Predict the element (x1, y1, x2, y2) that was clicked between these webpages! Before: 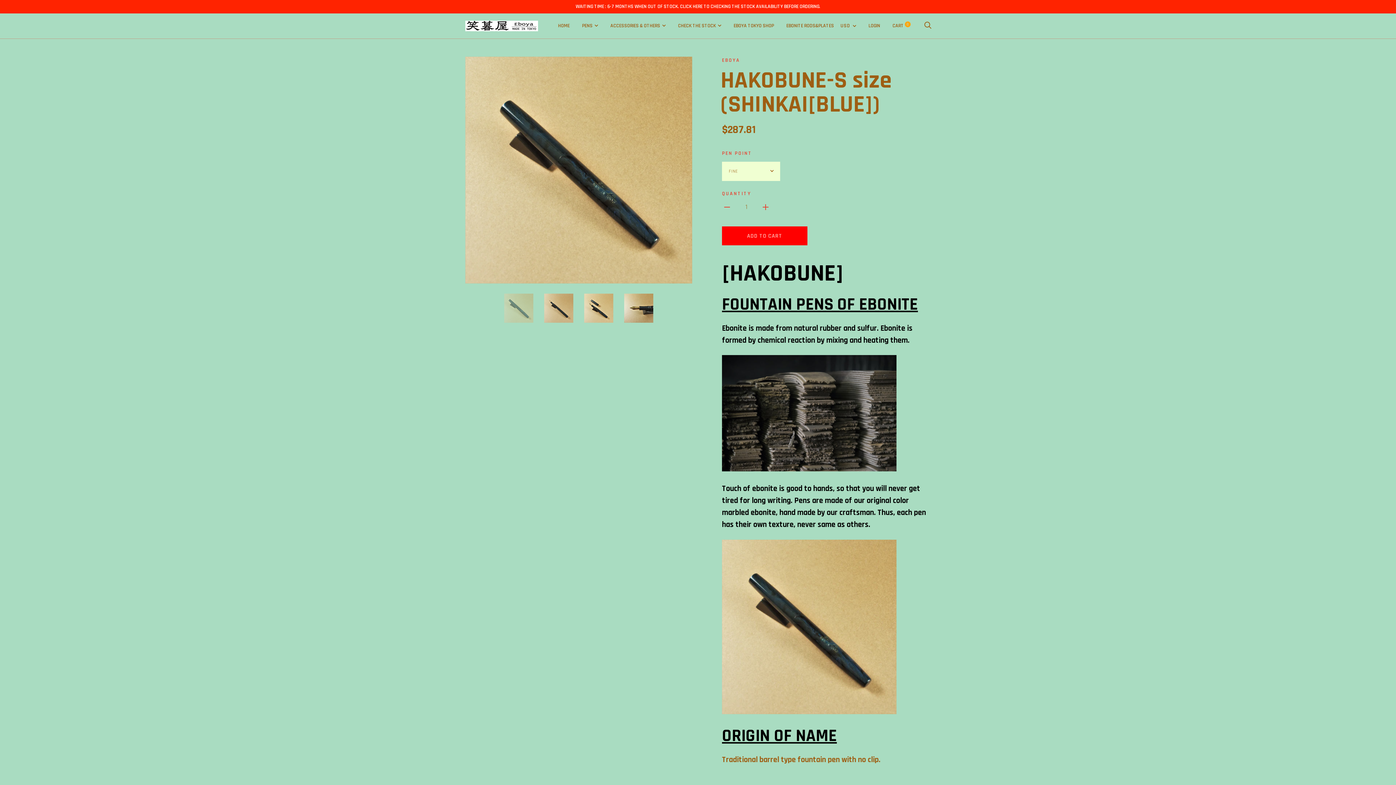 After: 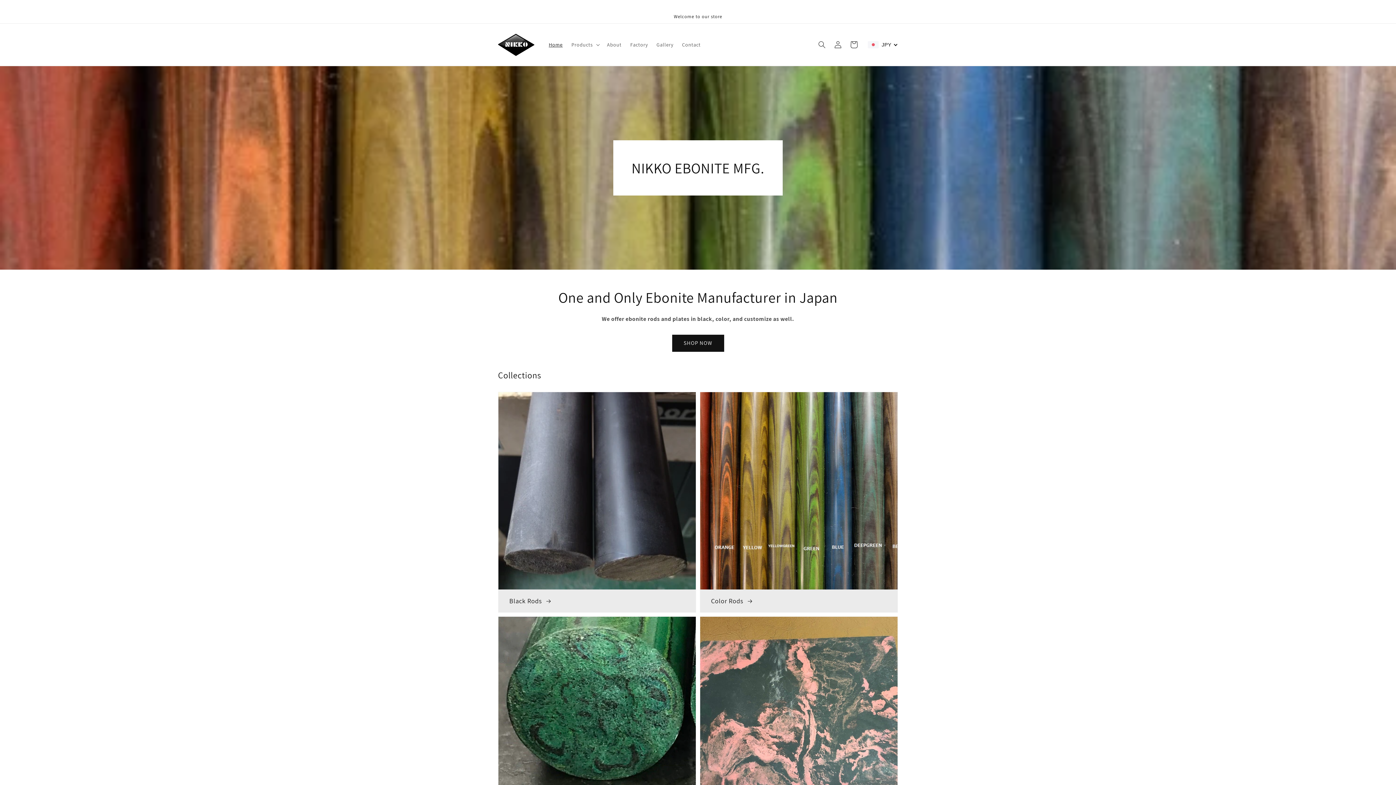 Action: label: EBONITE RODS&PLATES bbox: (786, 22, 834, 29)